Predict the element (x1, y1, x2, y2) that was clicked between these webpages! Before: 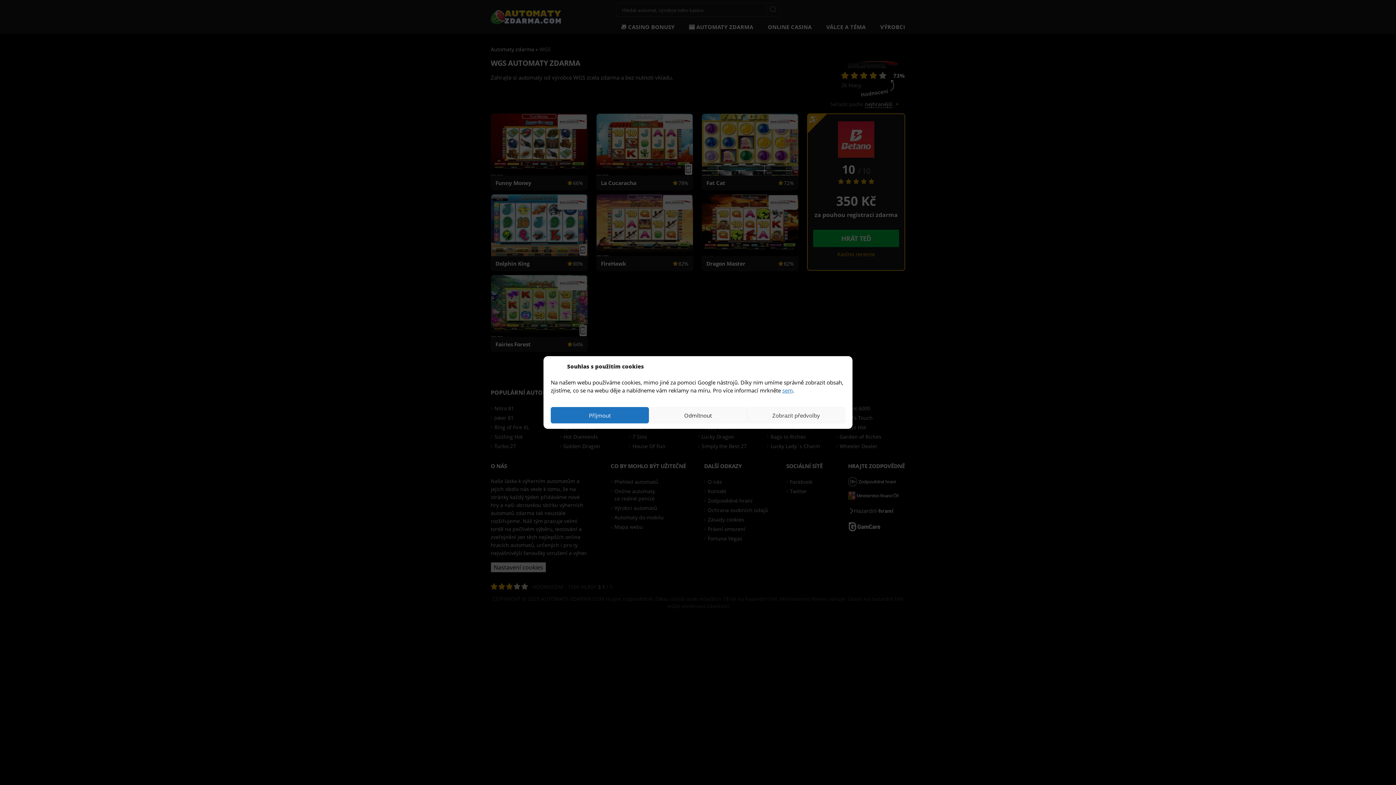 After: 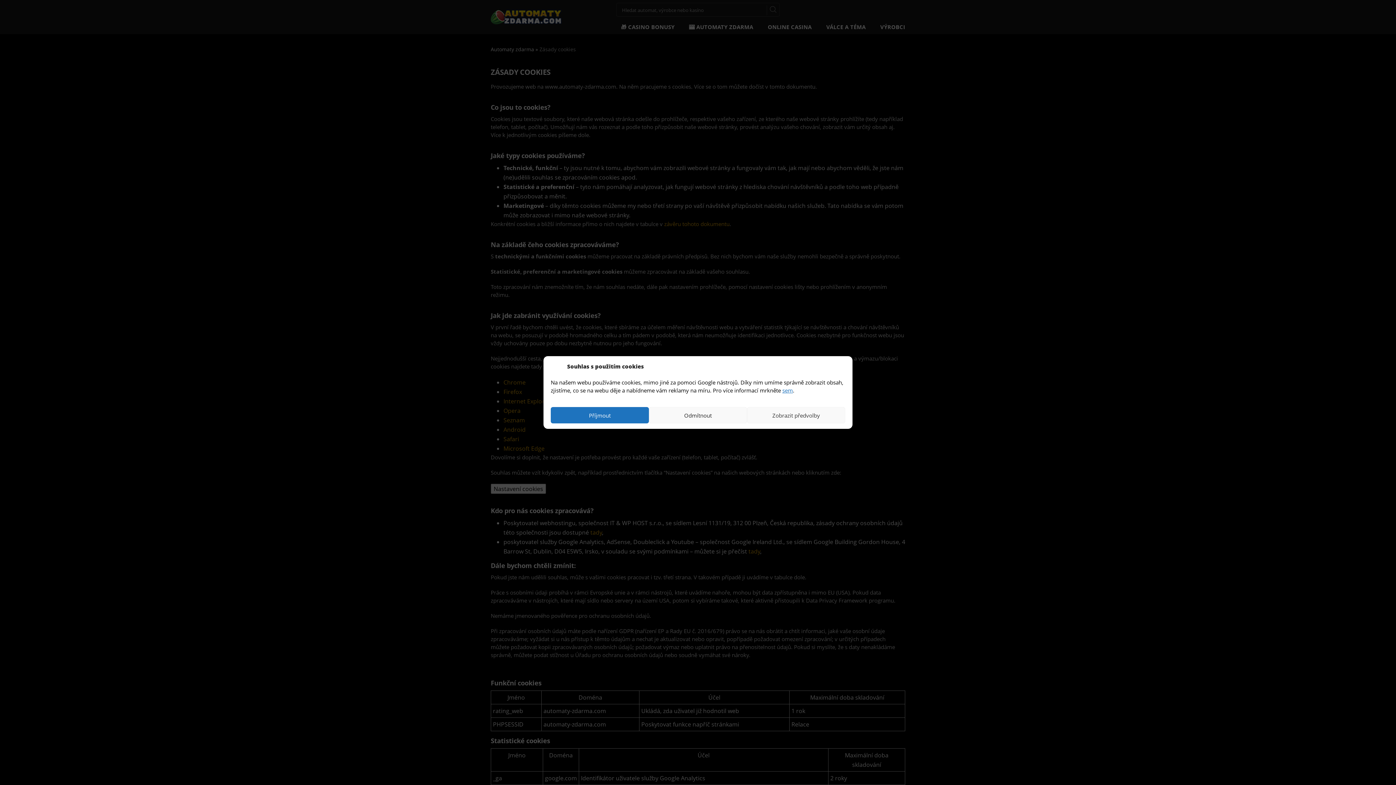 Action: bbox: (782, 386, 793, 394) label: sem